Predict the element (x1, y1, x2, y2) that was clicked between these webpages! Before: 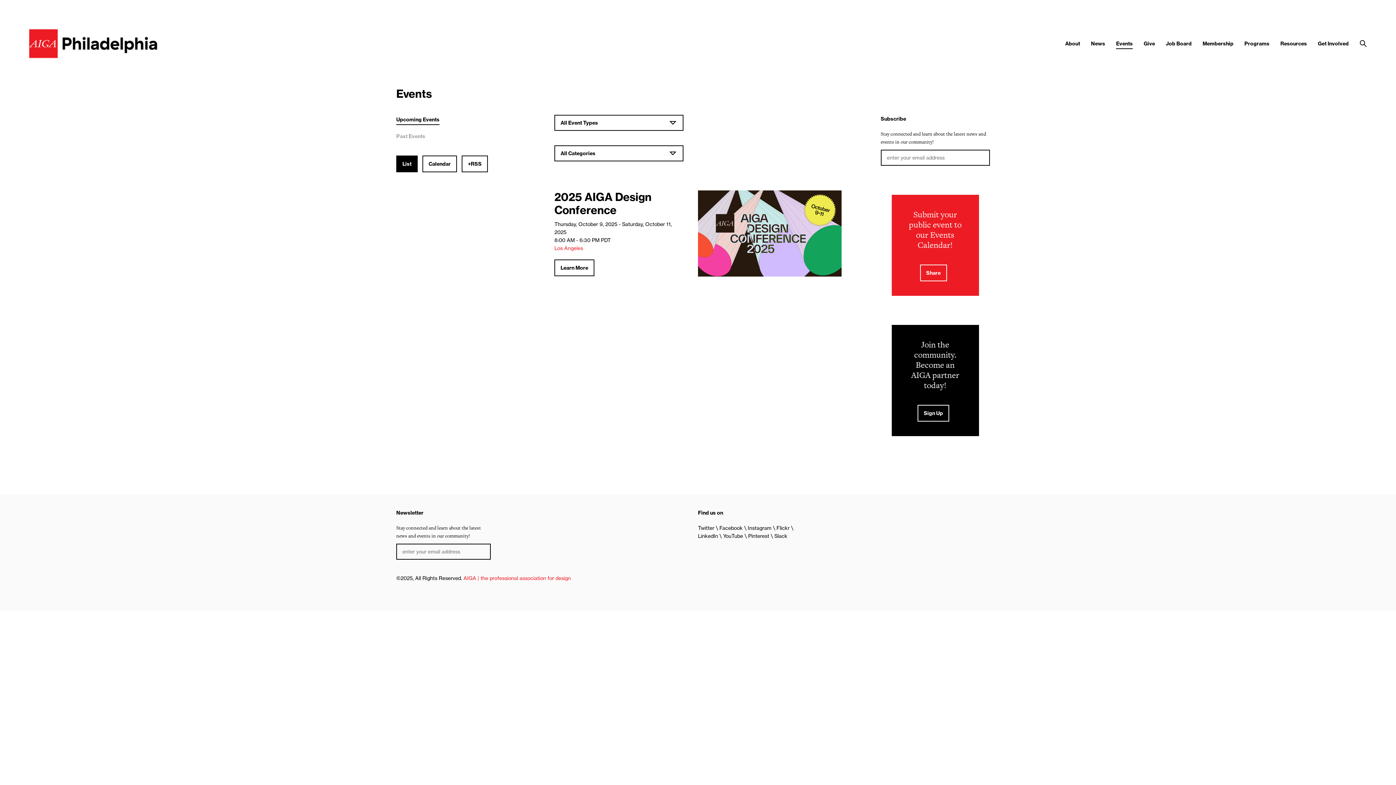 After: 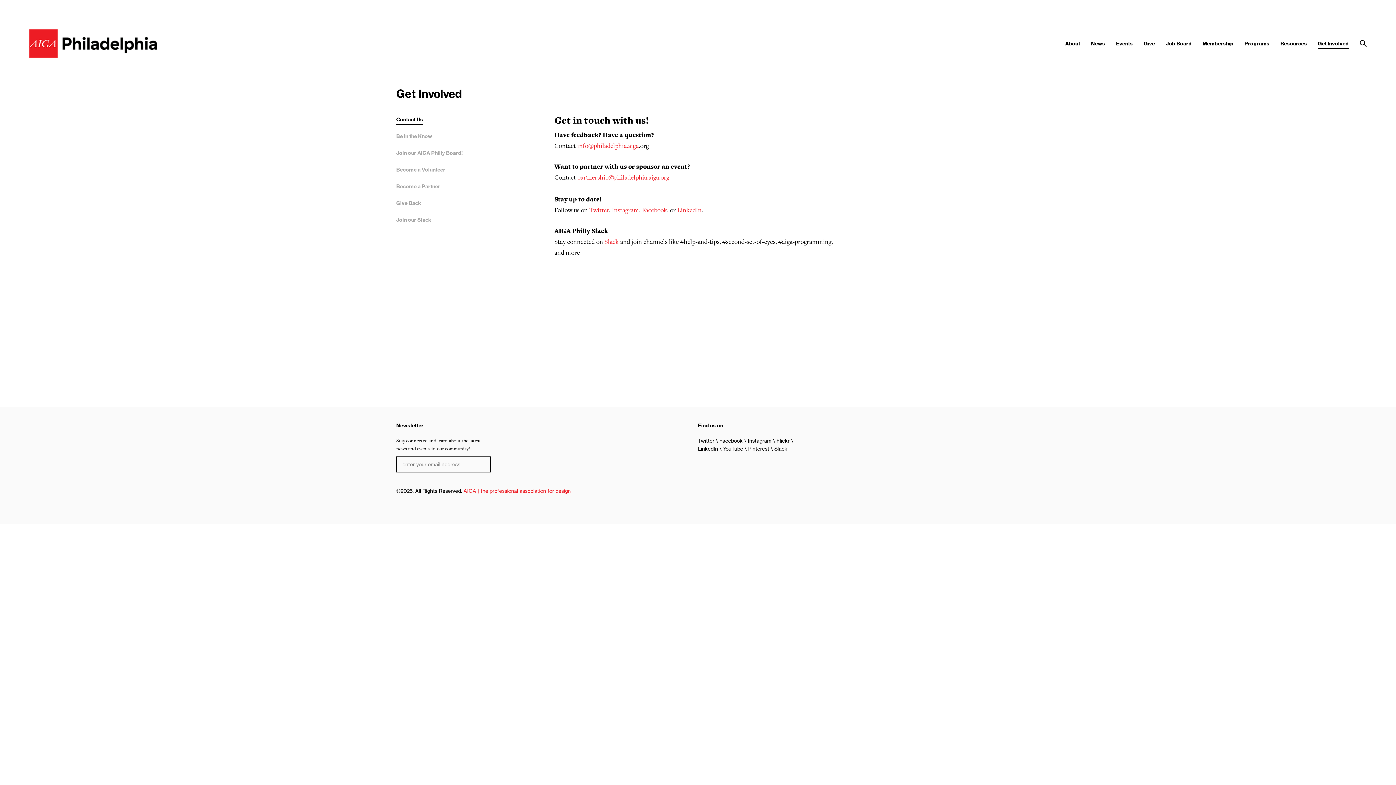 Action: label: Sign Up bbox: (917, 405, 949, 421)